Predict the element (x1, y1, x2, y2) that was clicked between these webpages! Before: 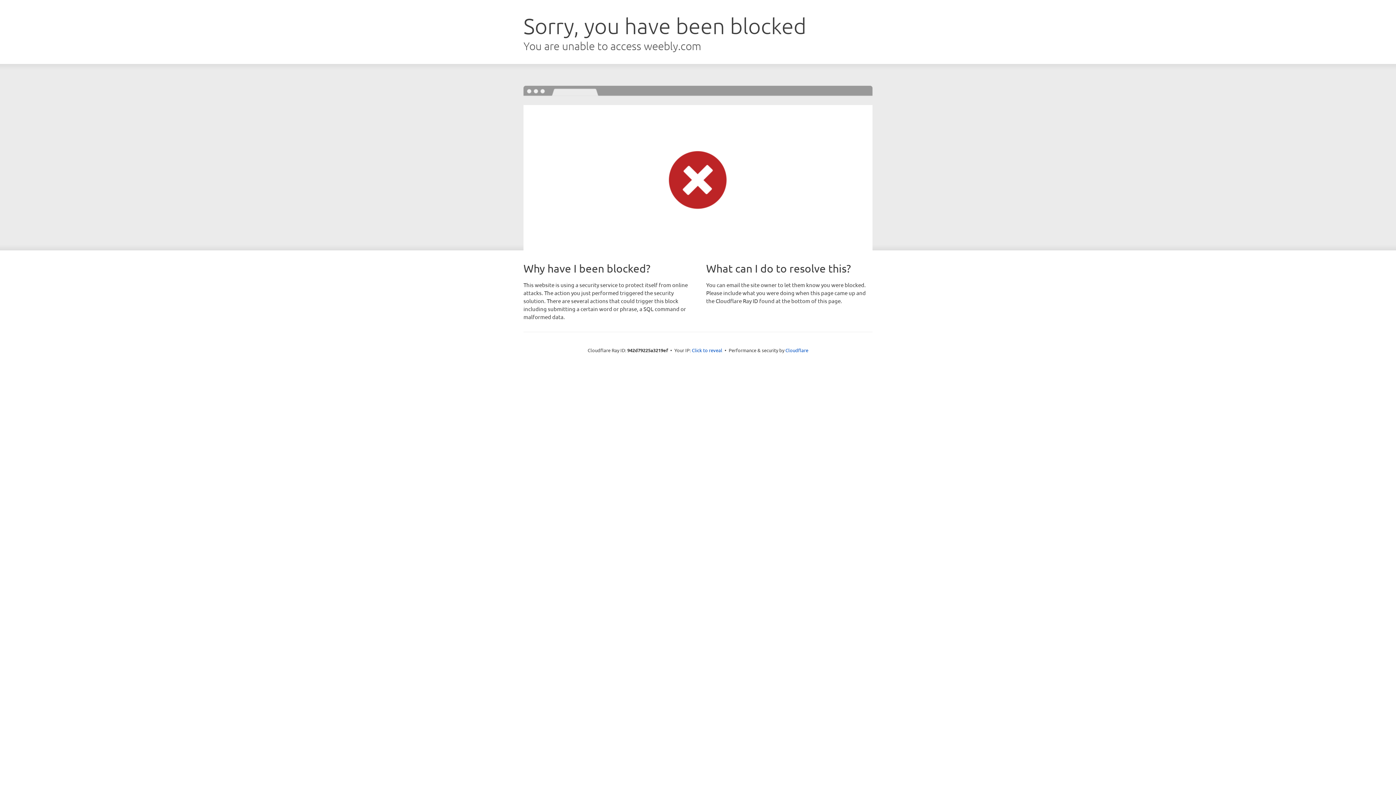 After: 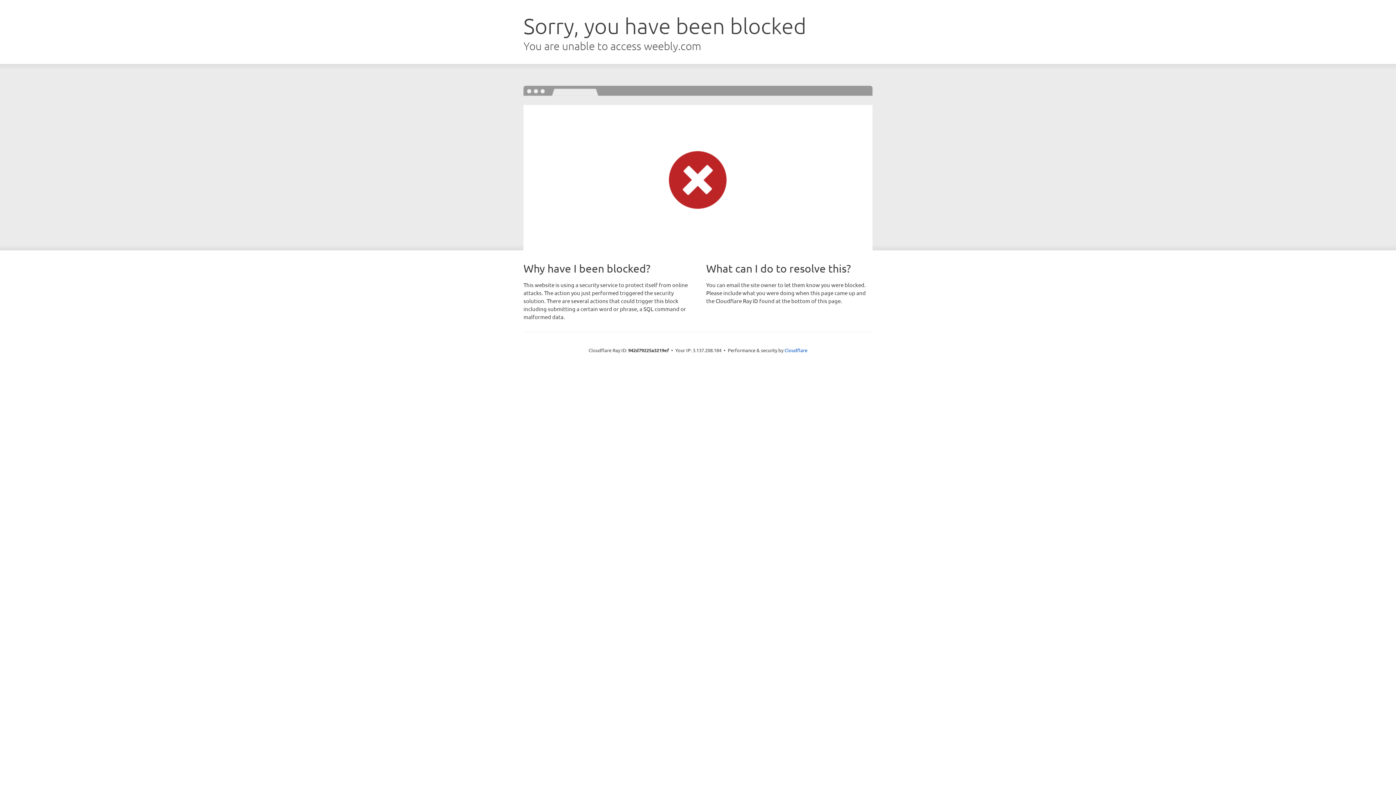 Action: label: Click to reveal bbox: (692, 346, 722, 353)